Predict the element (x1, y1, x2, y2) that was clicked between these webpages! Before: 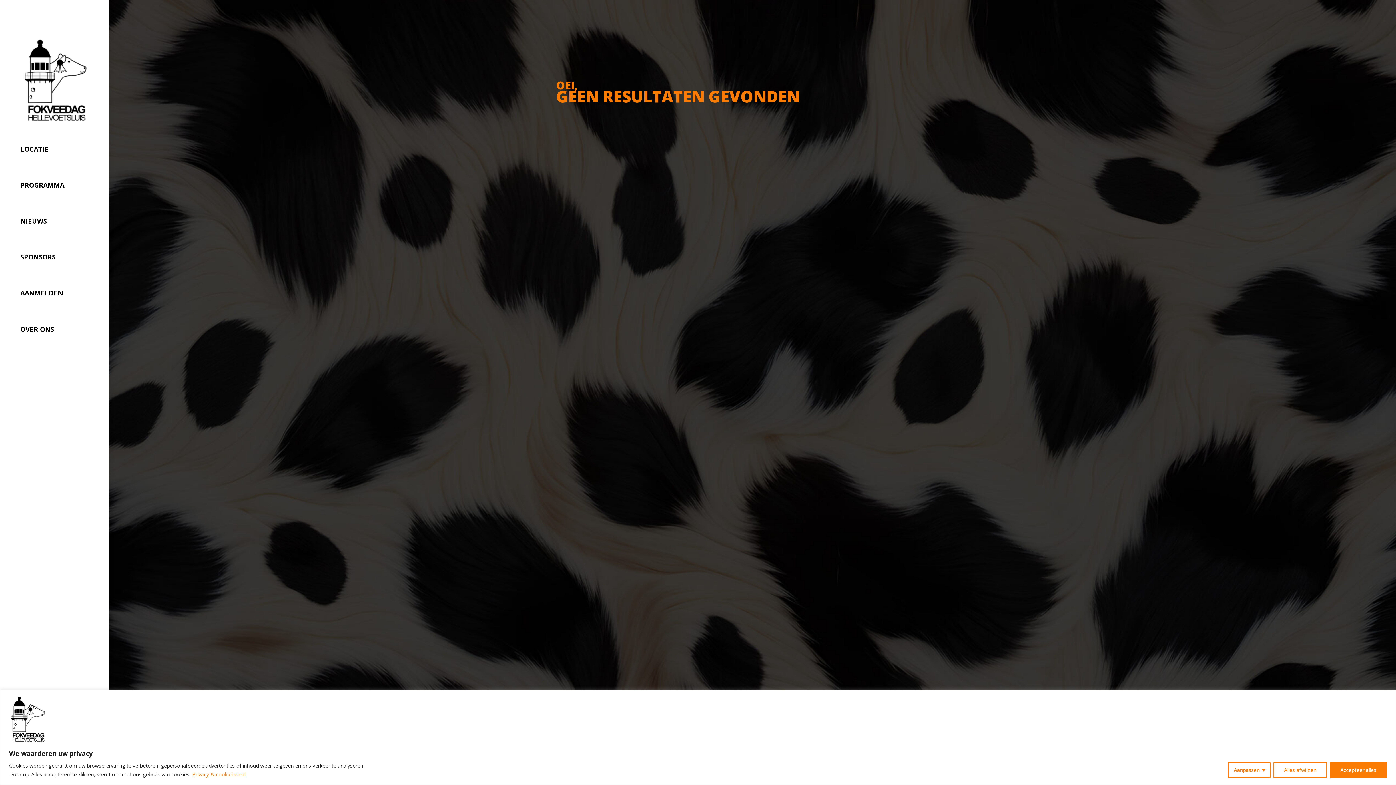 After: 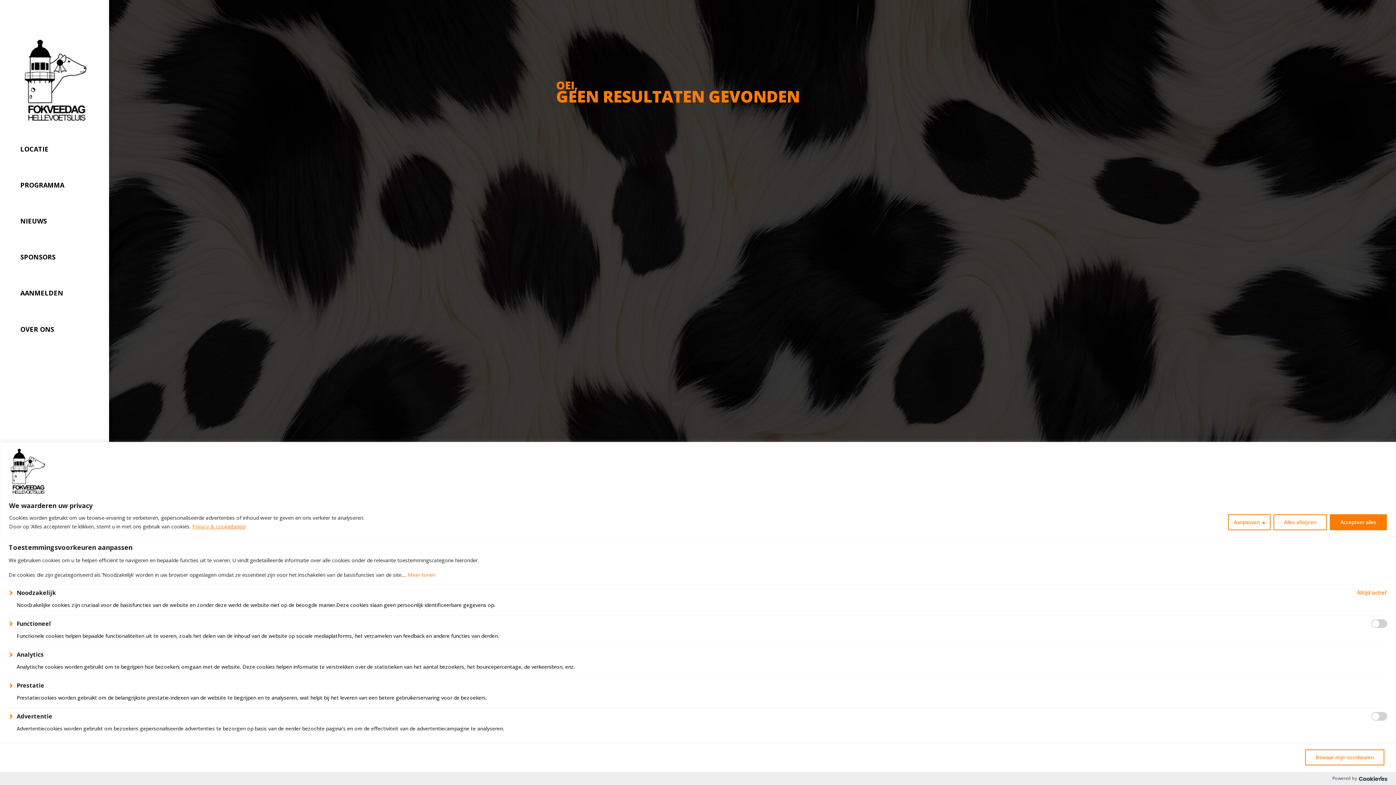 Action: bbox: (1228, 762, 1270, 778) label: Aanpassen